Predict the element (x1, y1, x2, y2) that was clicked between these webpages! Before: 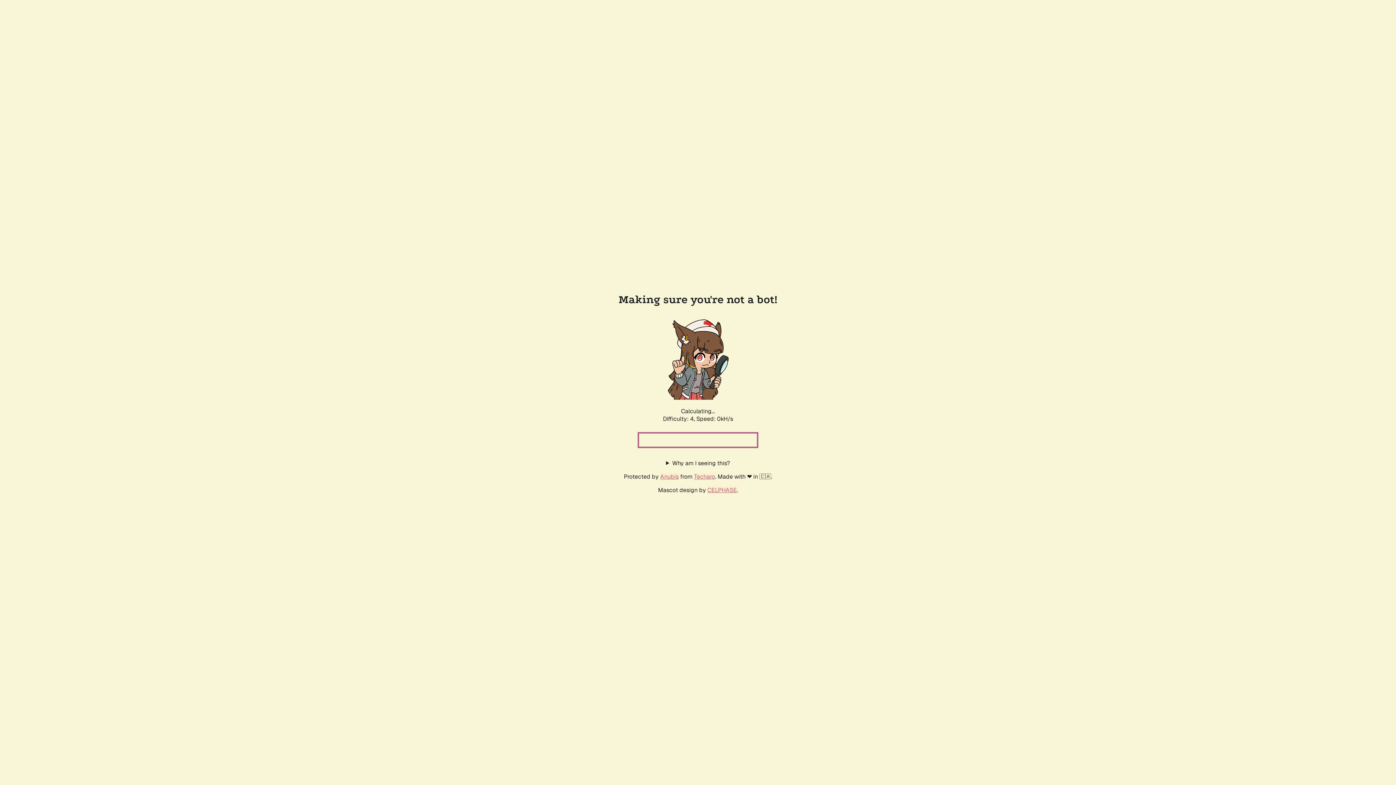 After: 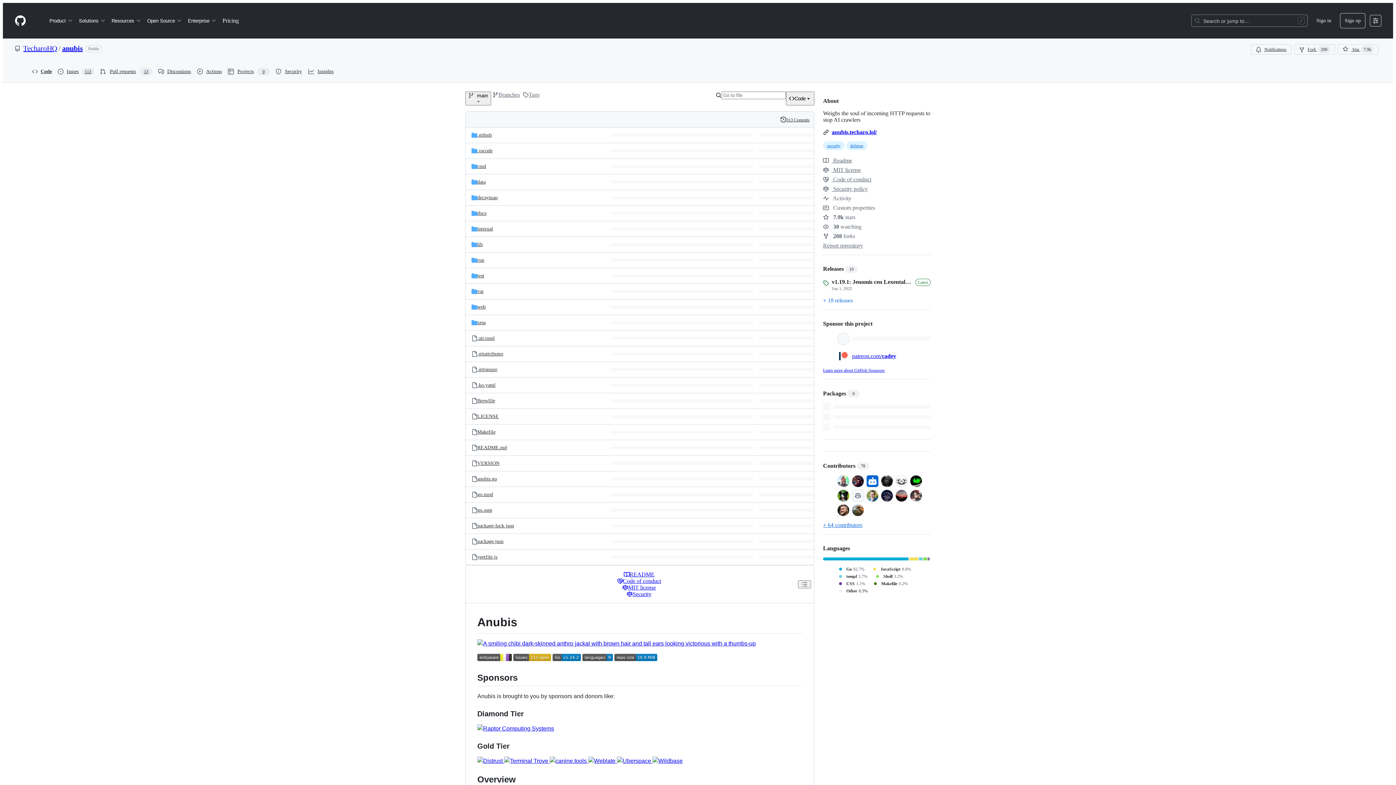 Action: label: Anubis bbox: (660, 472, 678, 480)